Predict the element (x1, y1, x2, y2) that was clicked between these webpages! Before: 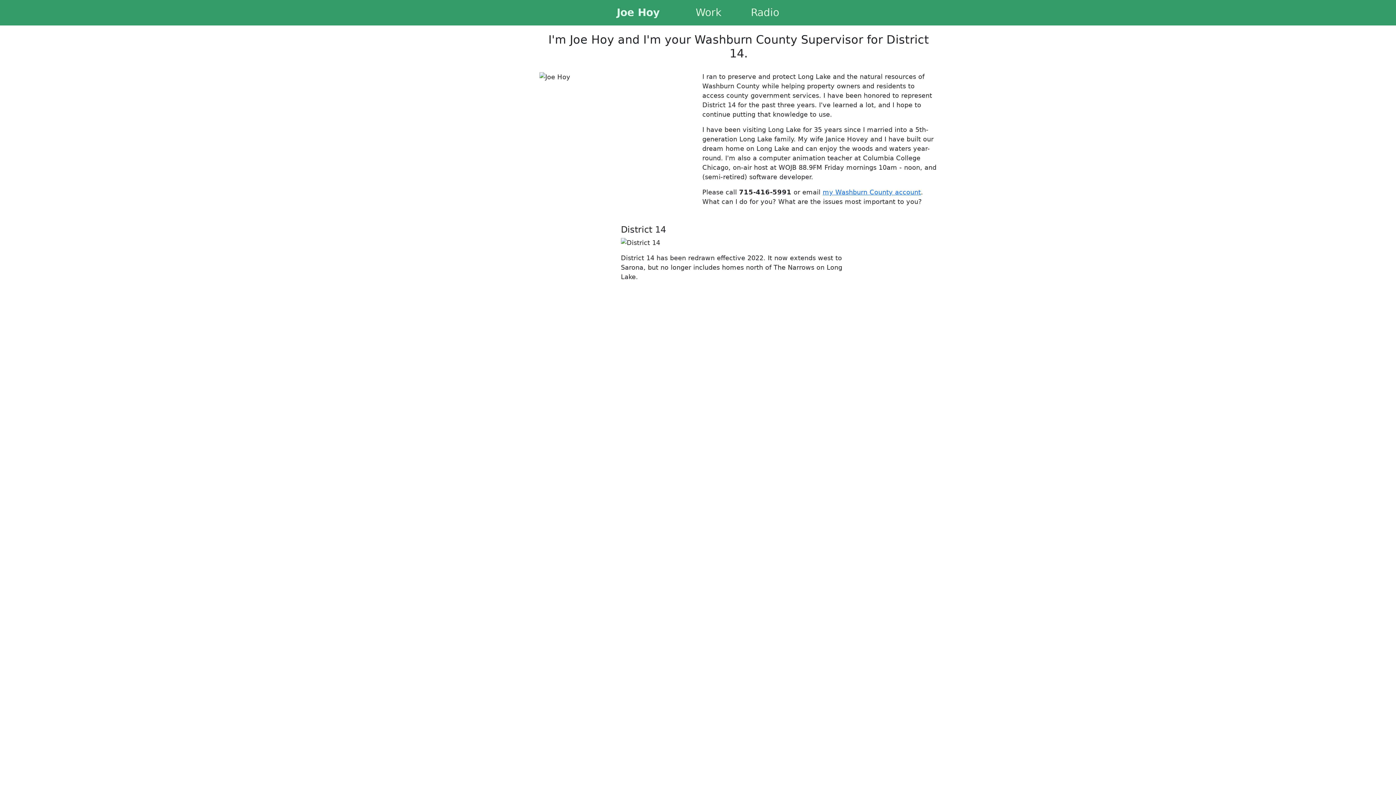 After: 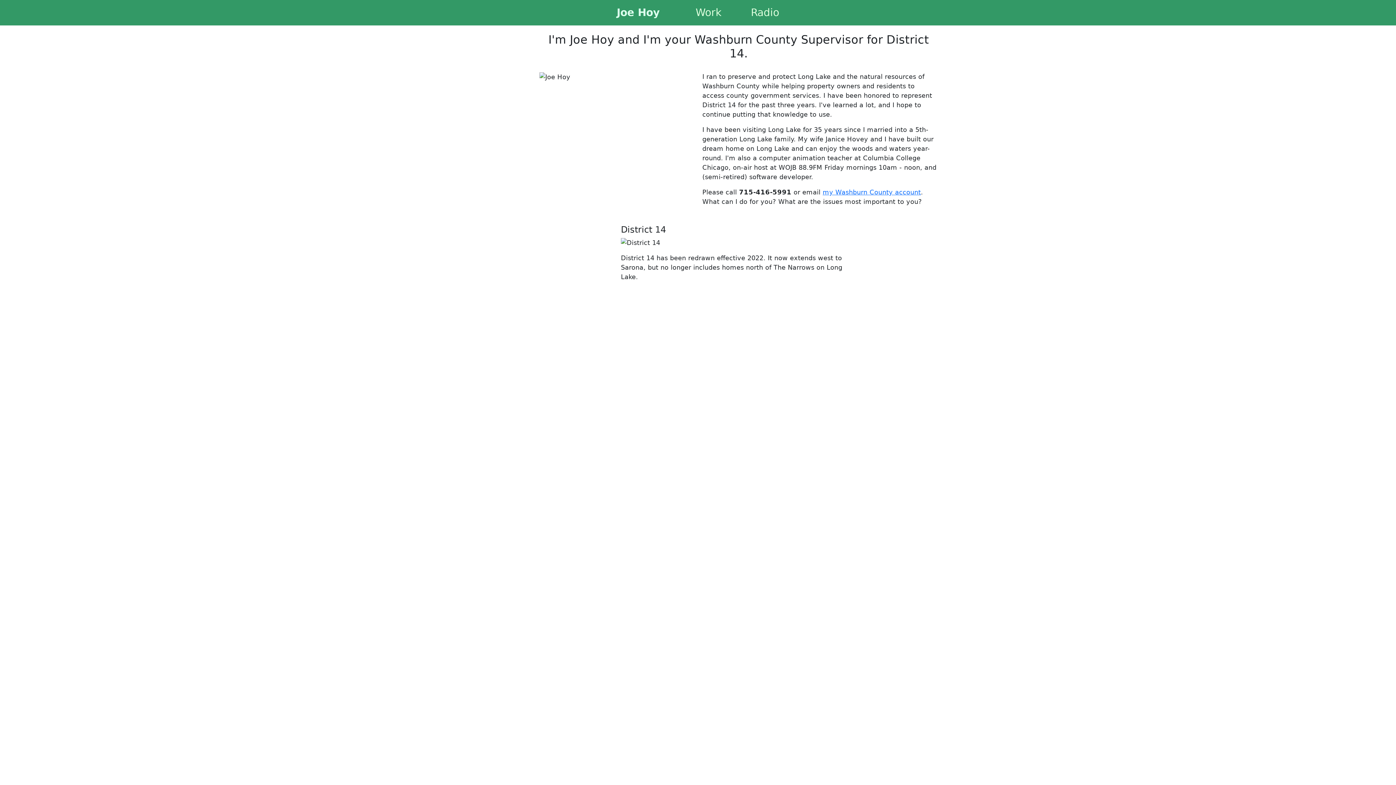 Action: bbox: (695, 6, 721, 18) label: Work